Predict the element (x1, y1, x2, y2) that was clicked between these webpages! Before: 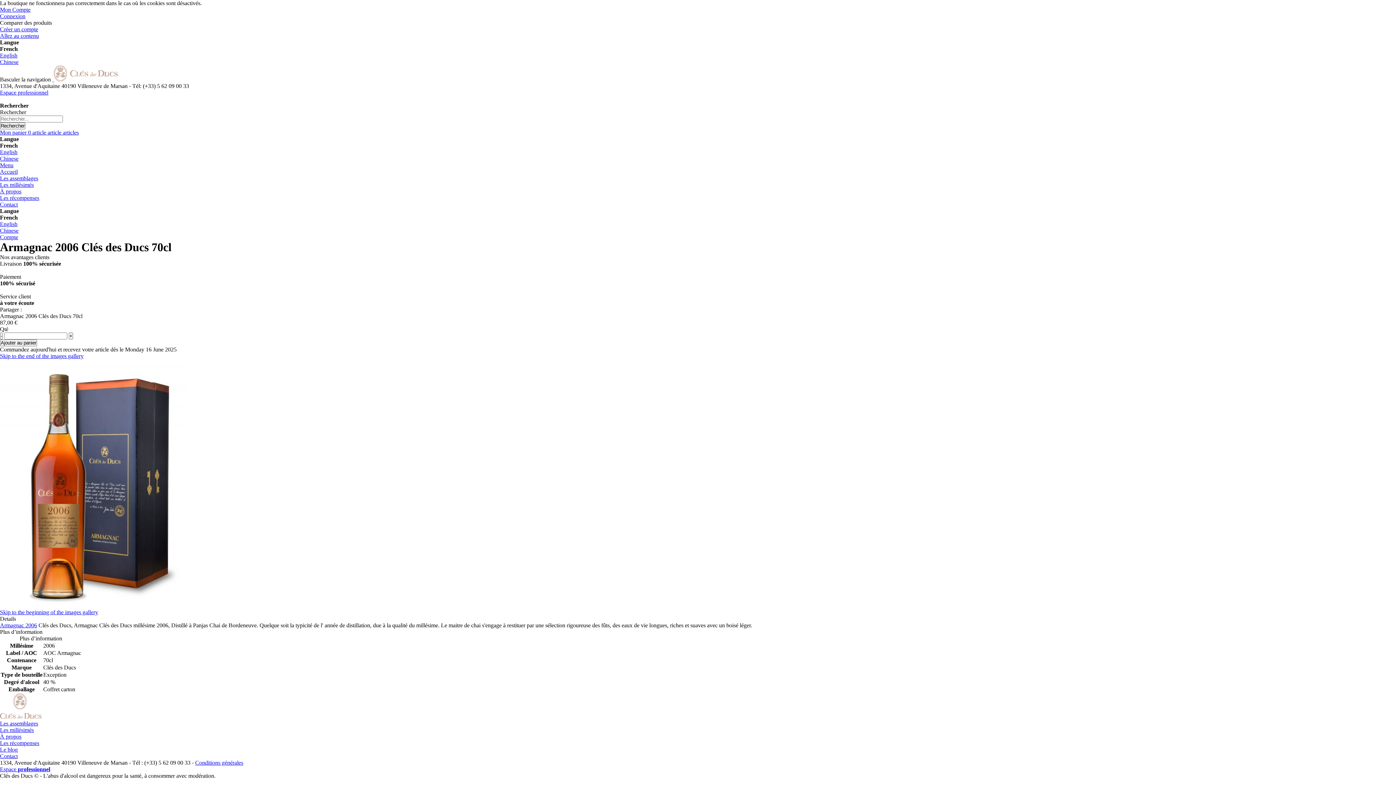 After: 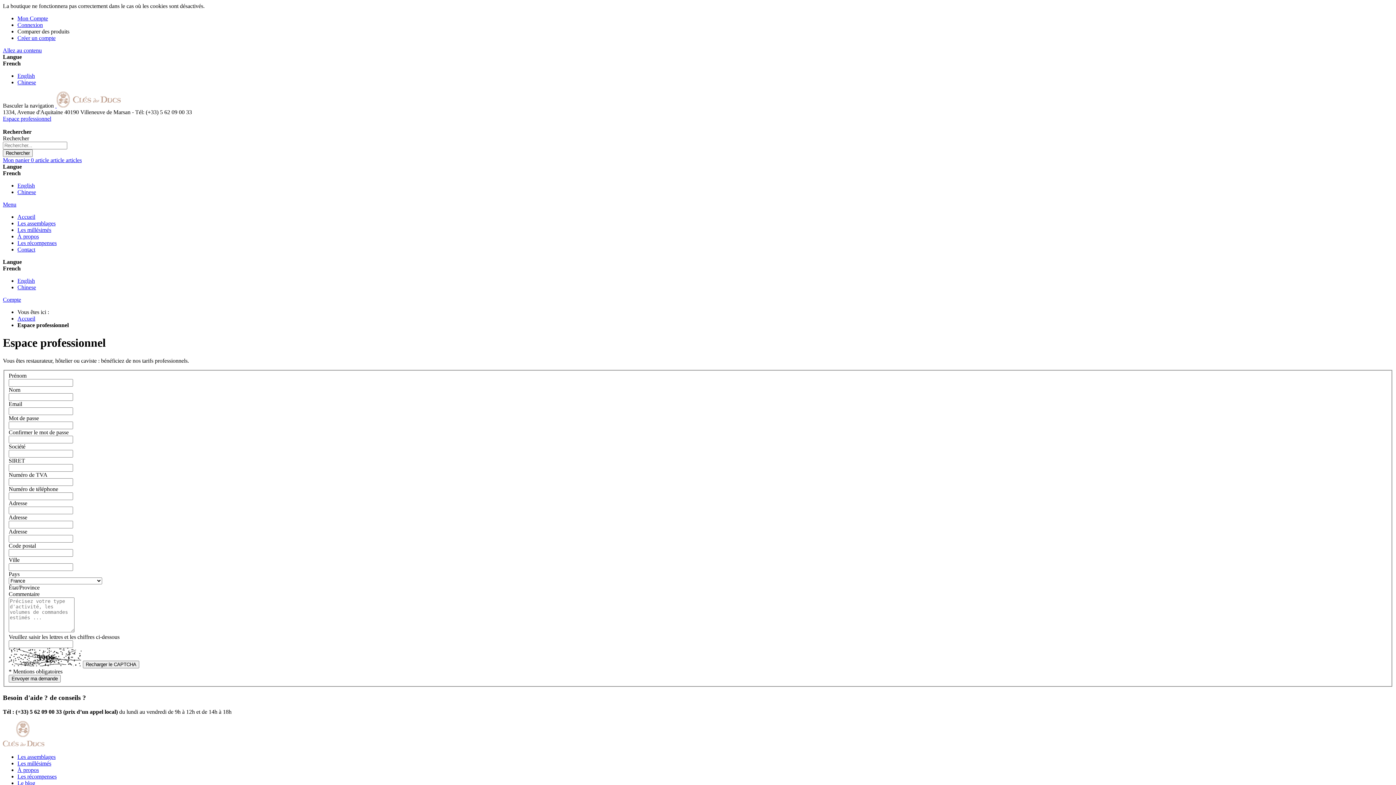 Action: bbox: (0, 89, 48, 95) label: Espace professionnel